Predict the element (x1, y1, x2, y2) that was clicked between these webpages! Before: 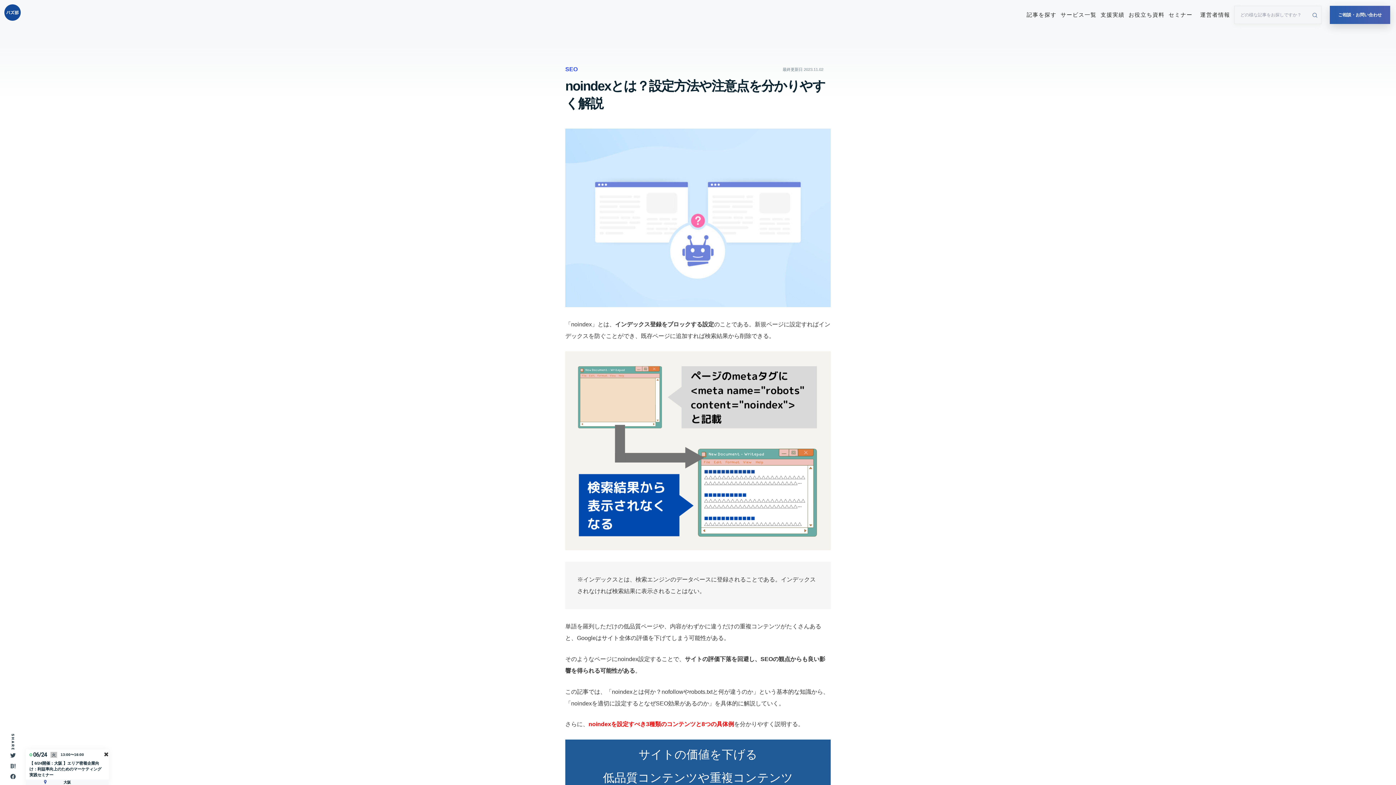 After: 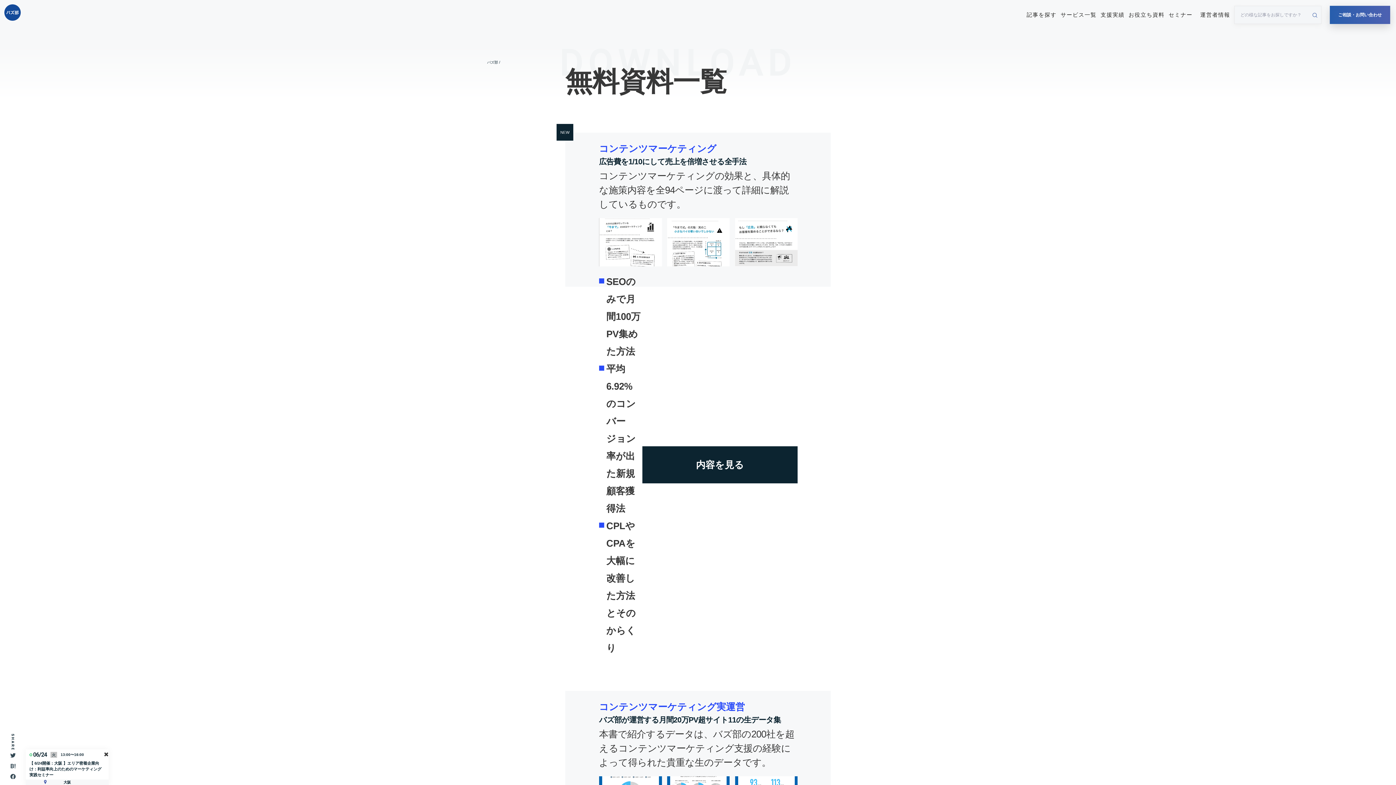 Action: label: お役立ち資料 bbox: (1128, 12, 1164, 17)